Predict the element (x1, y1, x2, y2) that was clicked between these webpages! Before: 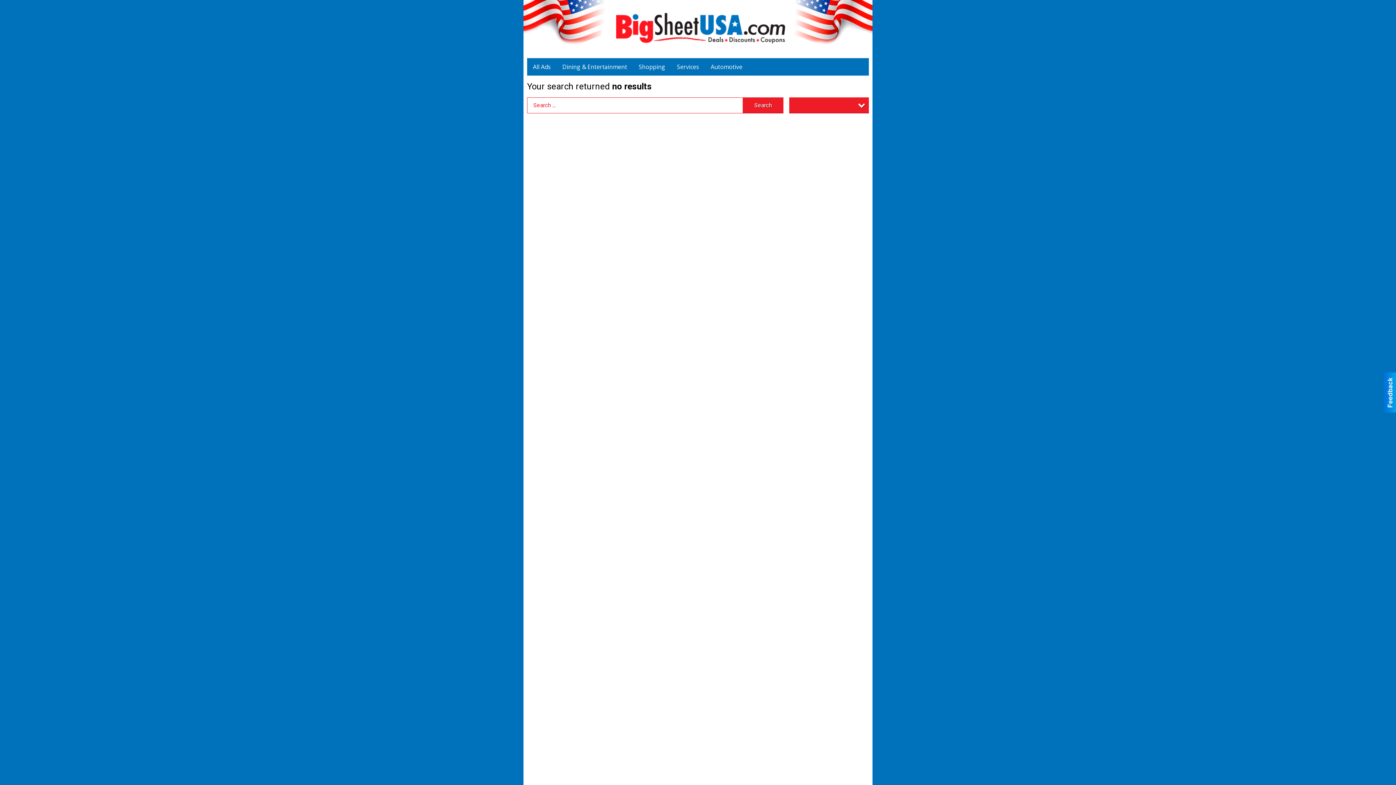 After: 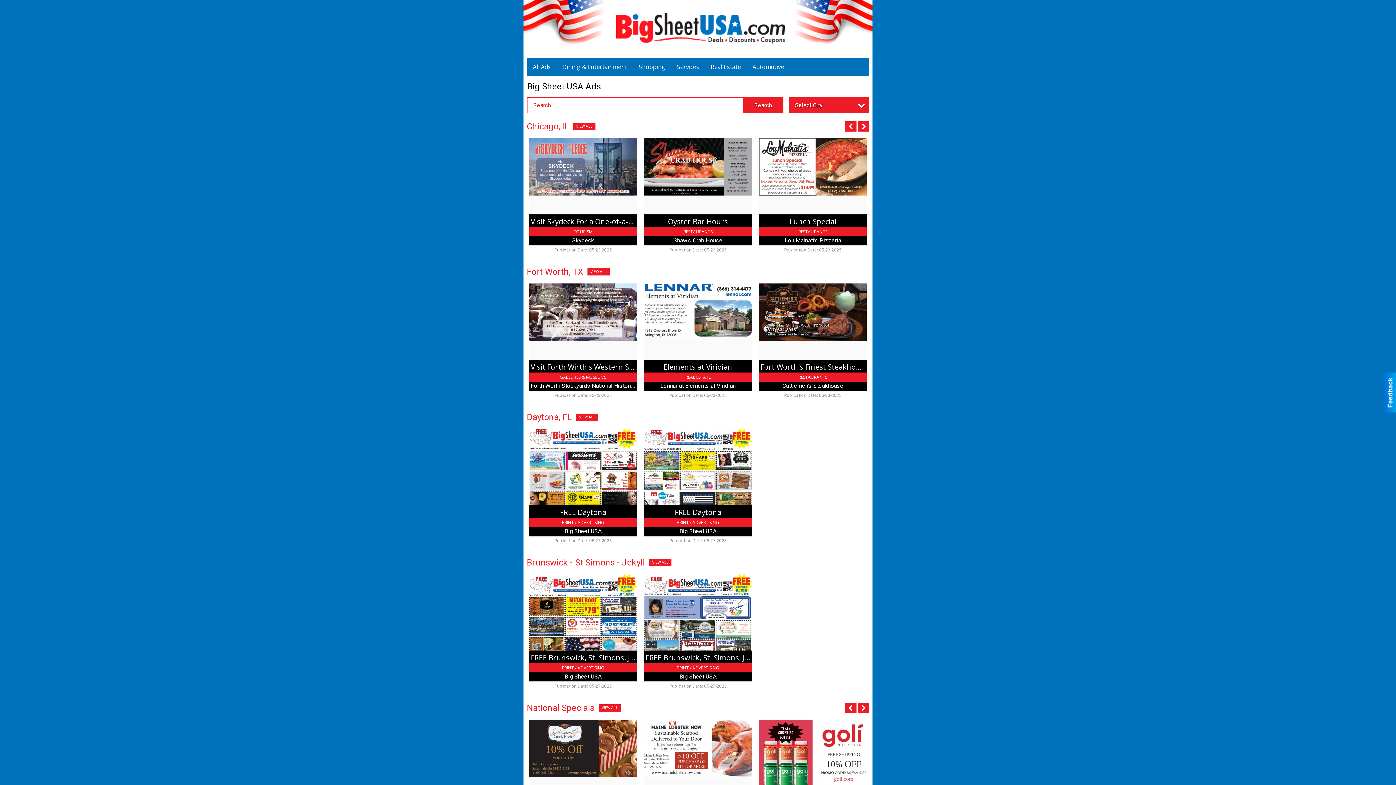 Action: bbox: (523, 0, 872, 58)